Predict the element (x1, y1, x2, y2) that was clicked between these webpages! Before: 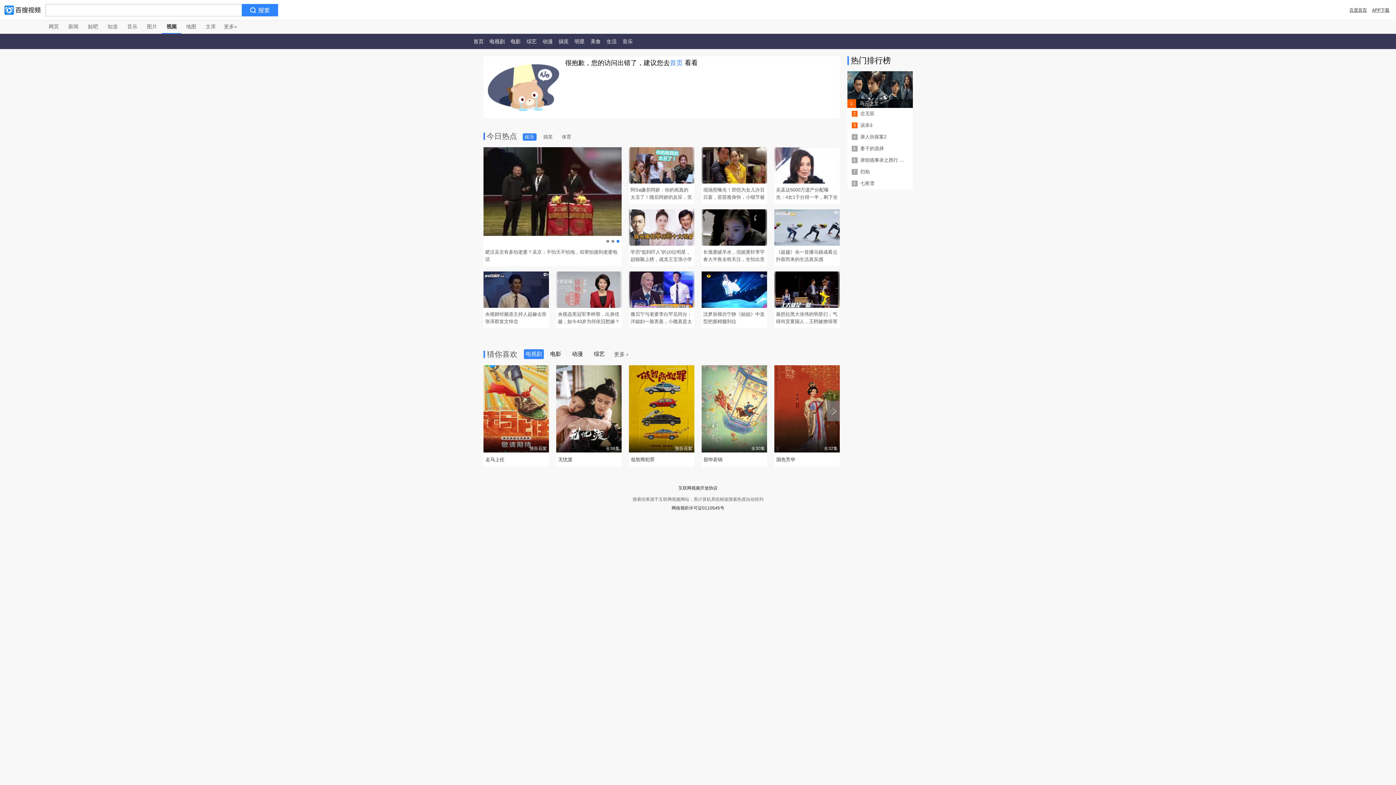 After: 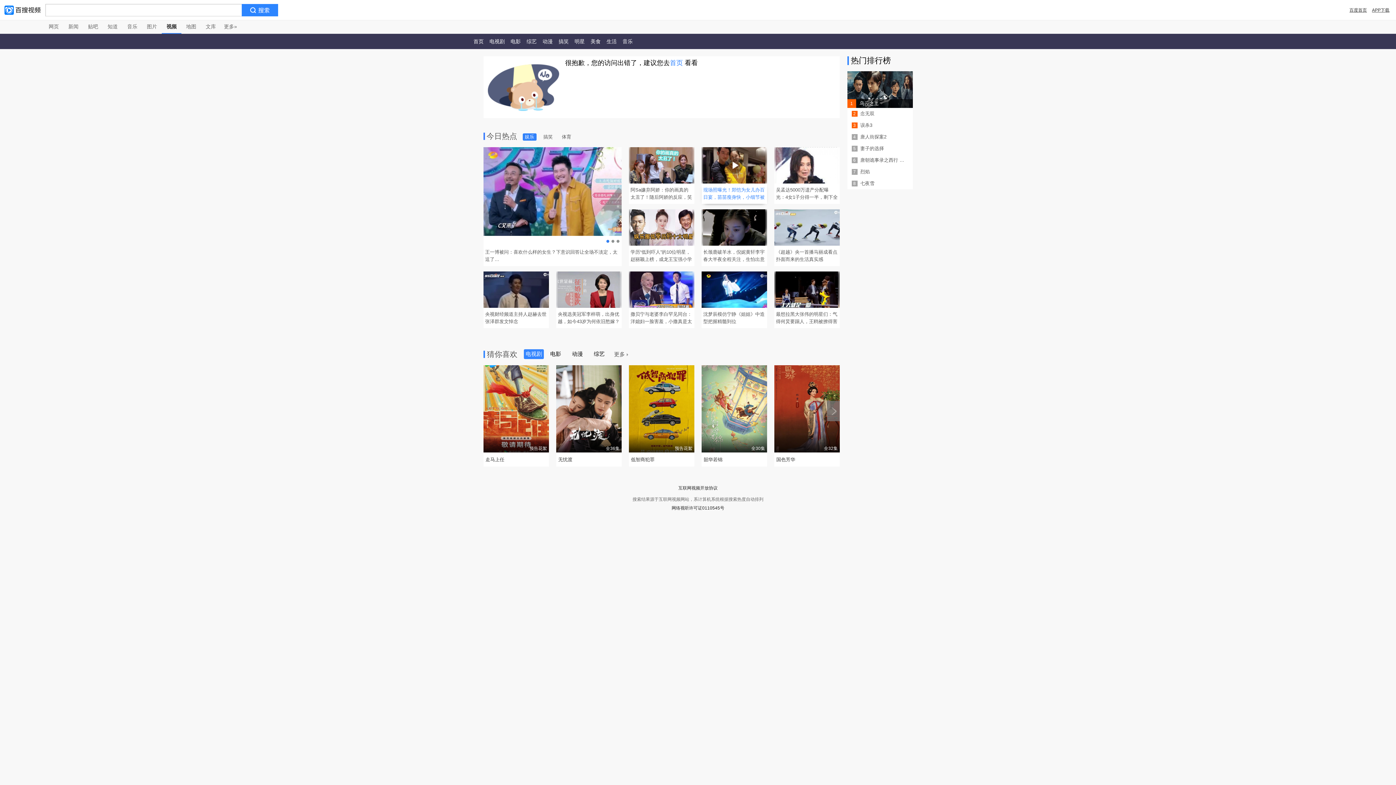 Action: bbox: (701, 183, 767, 204) label: 现场照曝光！郑恺为女儿办百日宴，苗苗瘦身快，小细节被赞好媳妇